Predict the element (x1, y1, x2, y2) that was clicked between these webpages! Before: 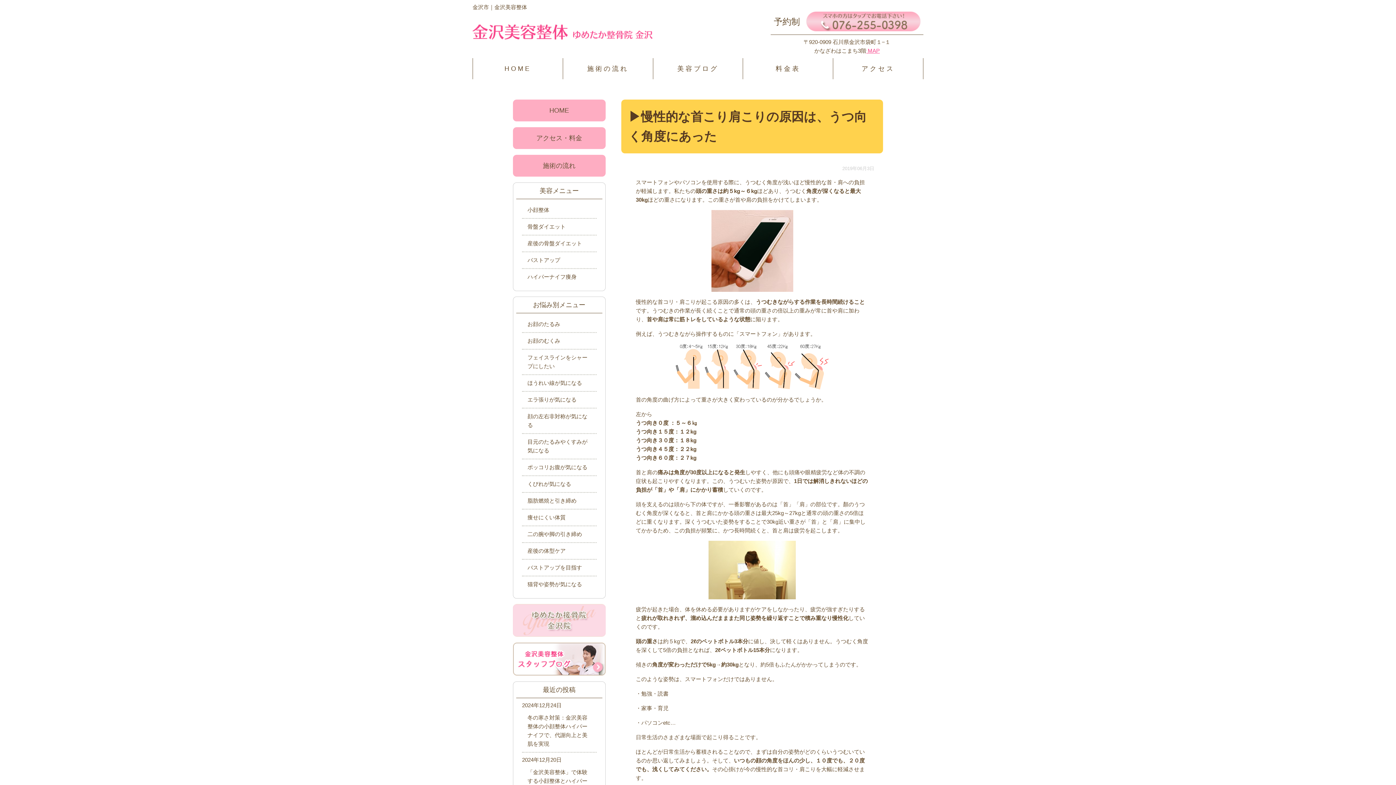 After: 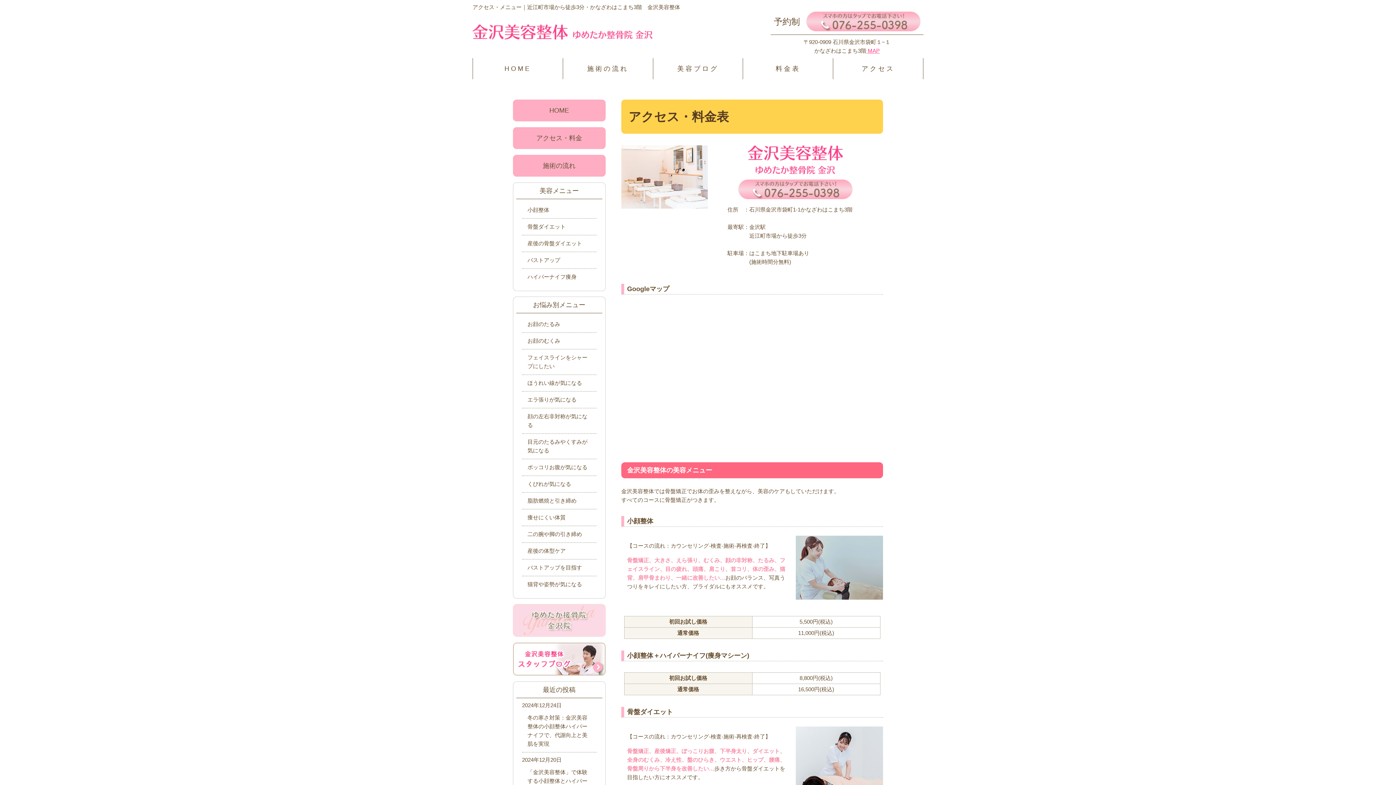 Action: label: アクセス・料金 bbox: (513, 127, 605, 149)